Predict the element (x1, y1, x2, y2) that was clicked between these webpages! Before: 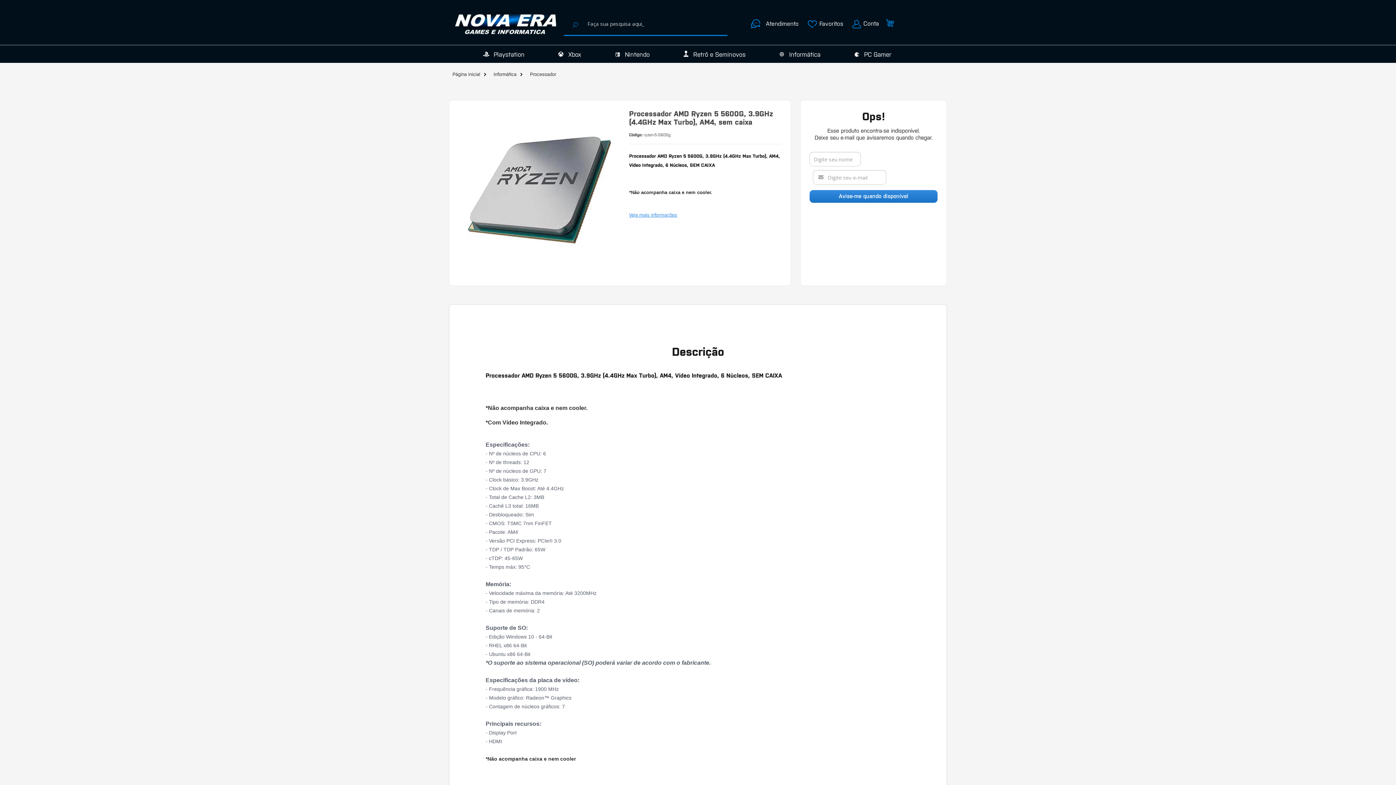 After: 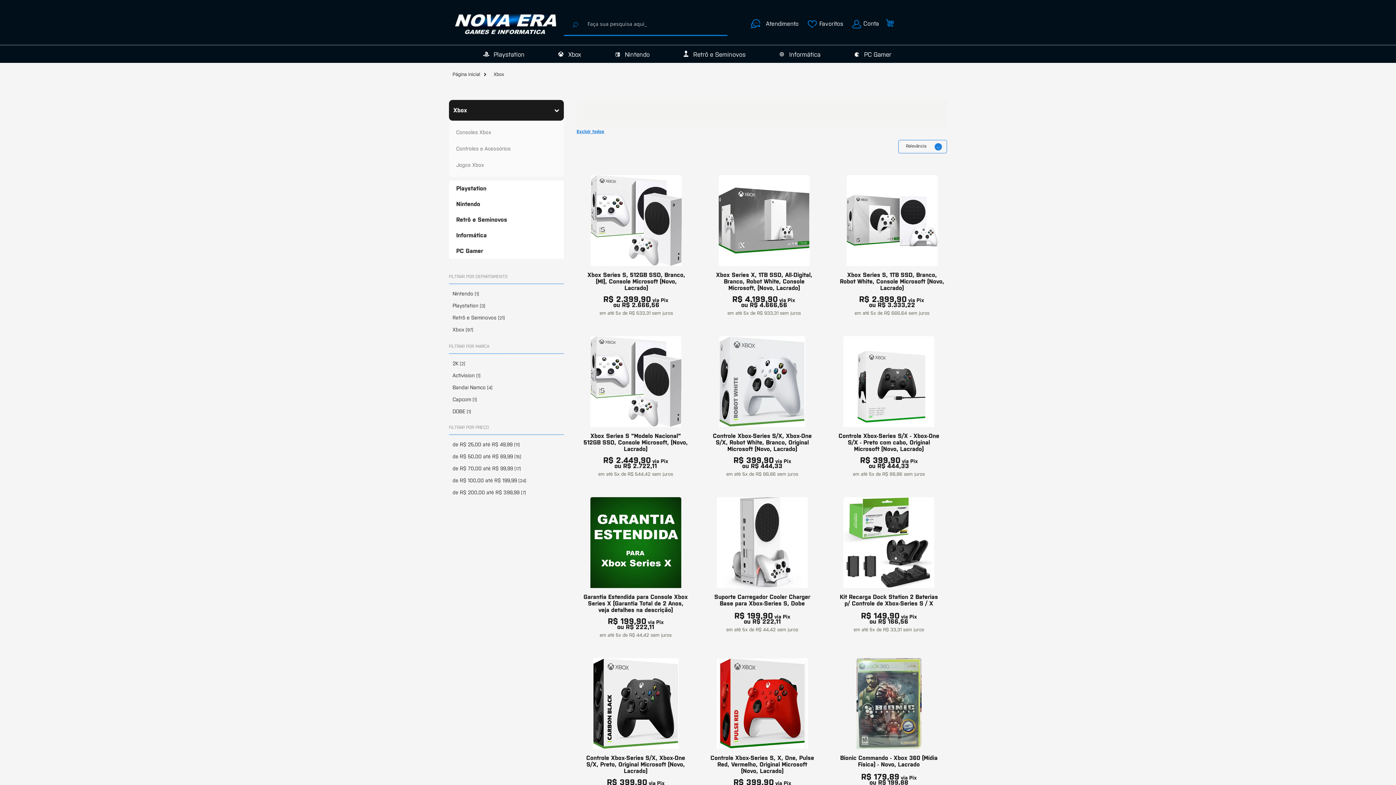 Action: label: Xbox bbox: (568, 45, 581, 63)